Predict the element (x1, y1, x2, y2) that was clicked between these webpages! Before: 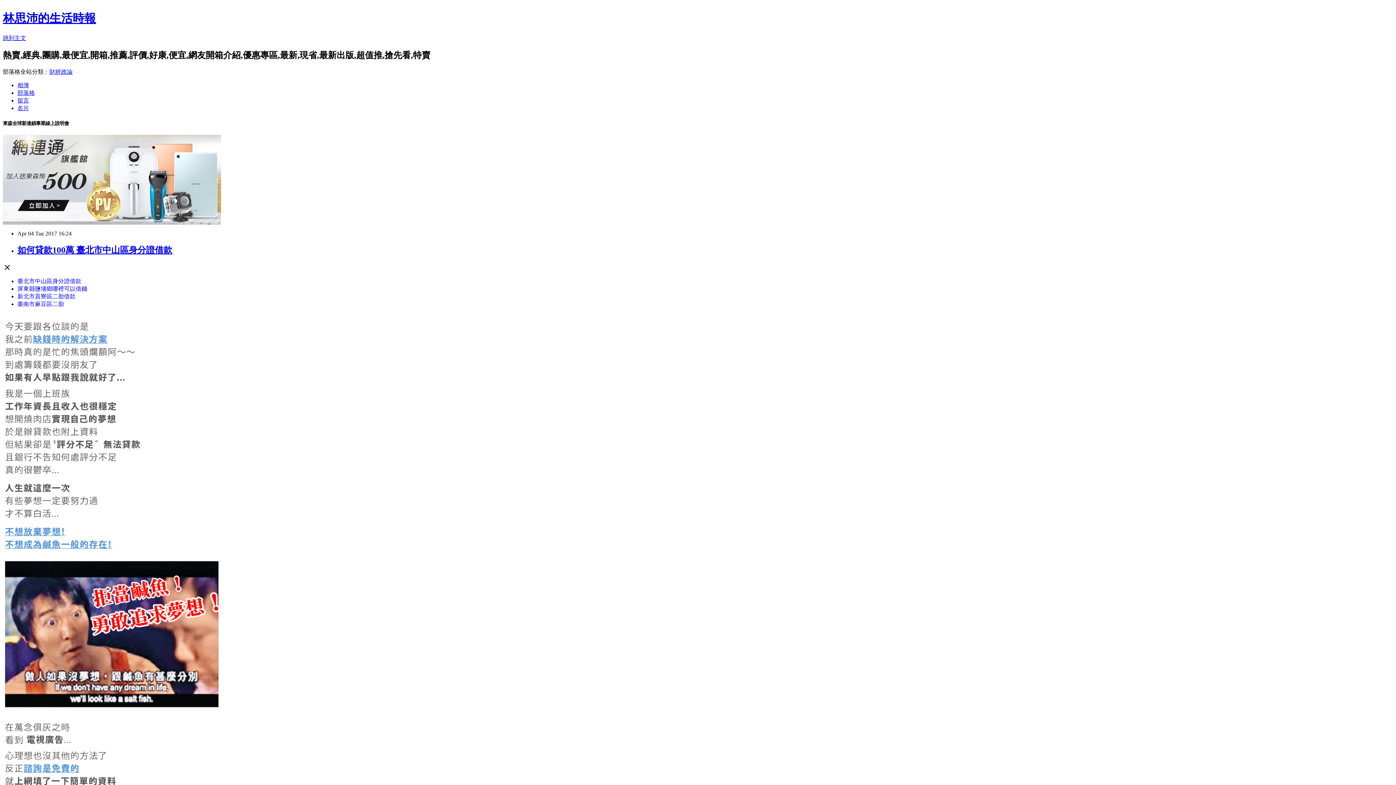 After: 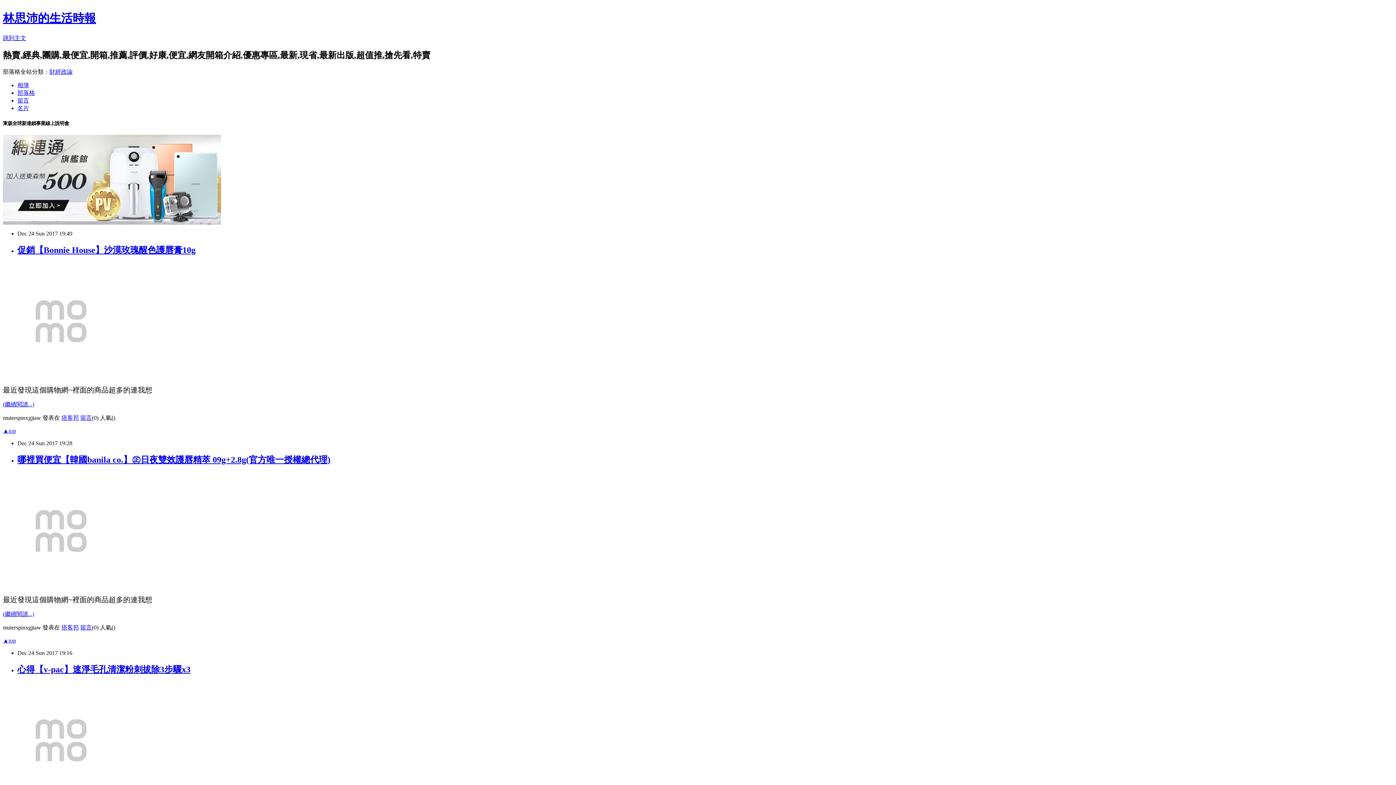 Action: label: 林思沛的生活時報 bbox: (2, 11, 96, 24)